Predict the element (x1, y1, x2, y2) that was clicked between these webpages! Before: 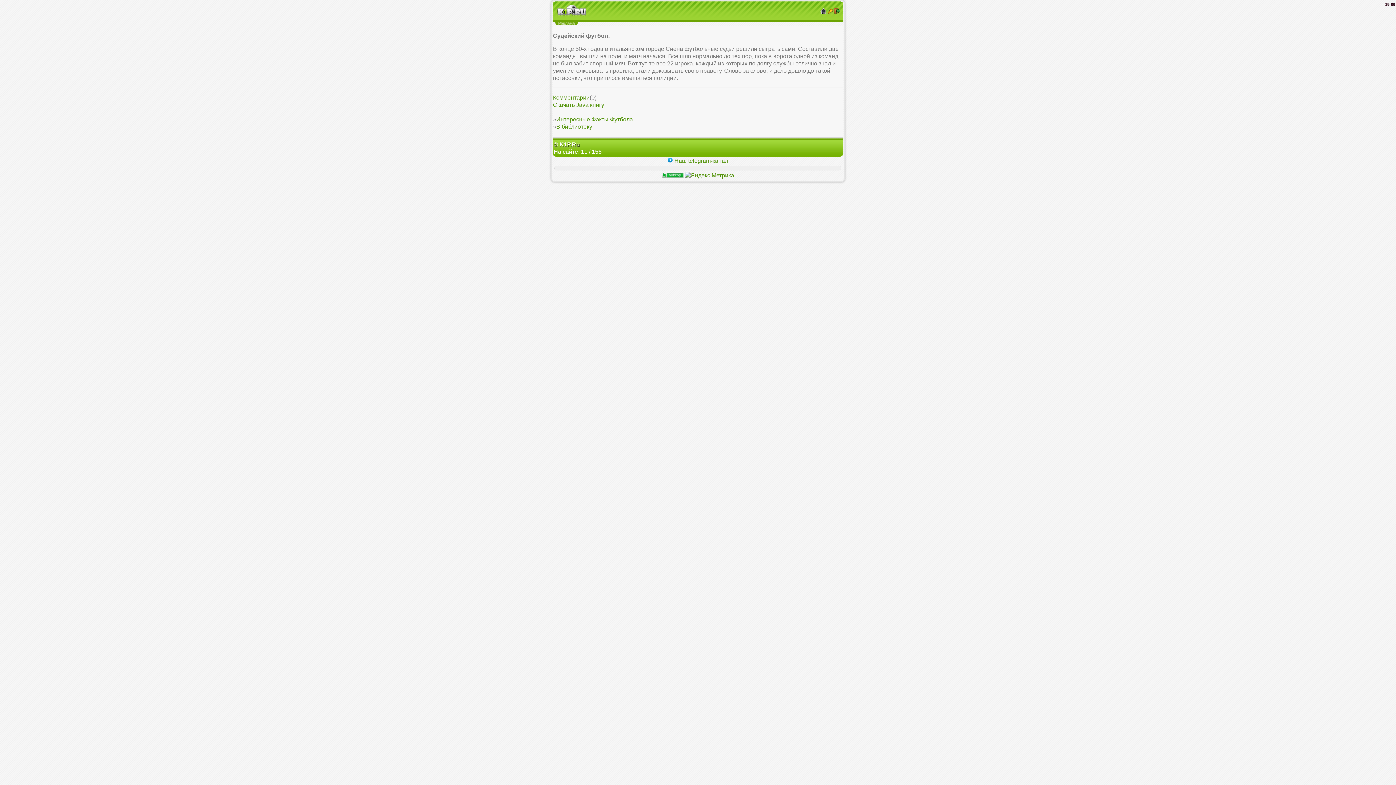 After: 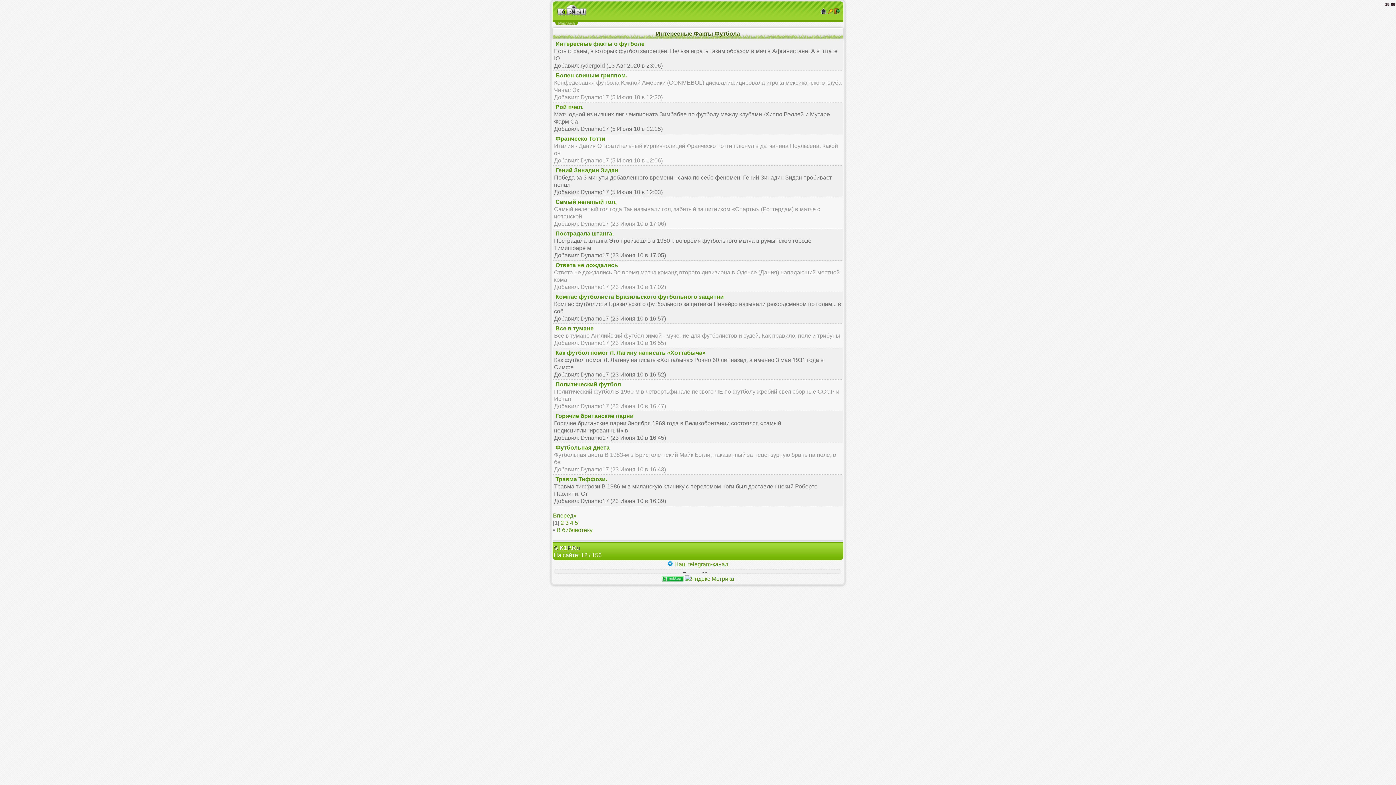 Action: label: Интересные Факты Футбола bbox: (556, 116, 633, 122)